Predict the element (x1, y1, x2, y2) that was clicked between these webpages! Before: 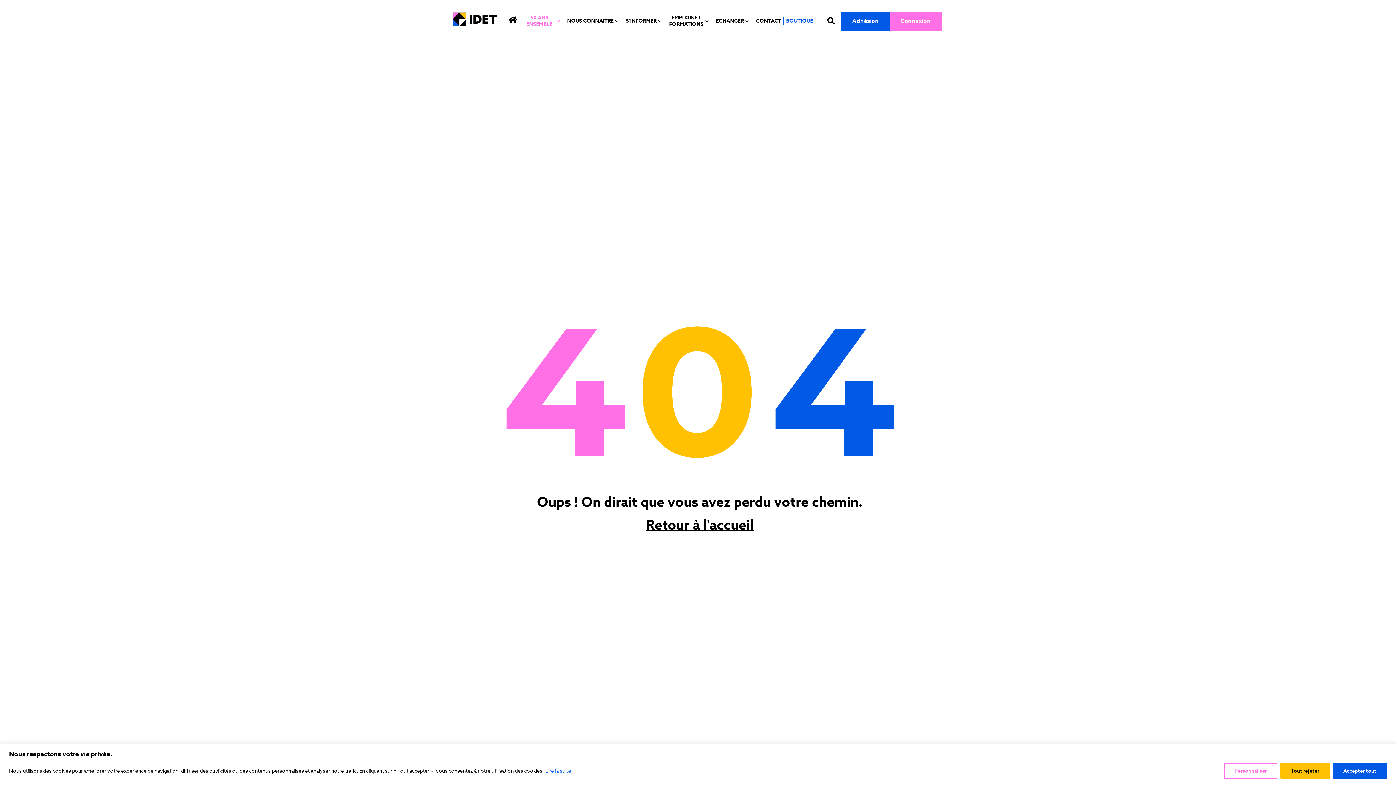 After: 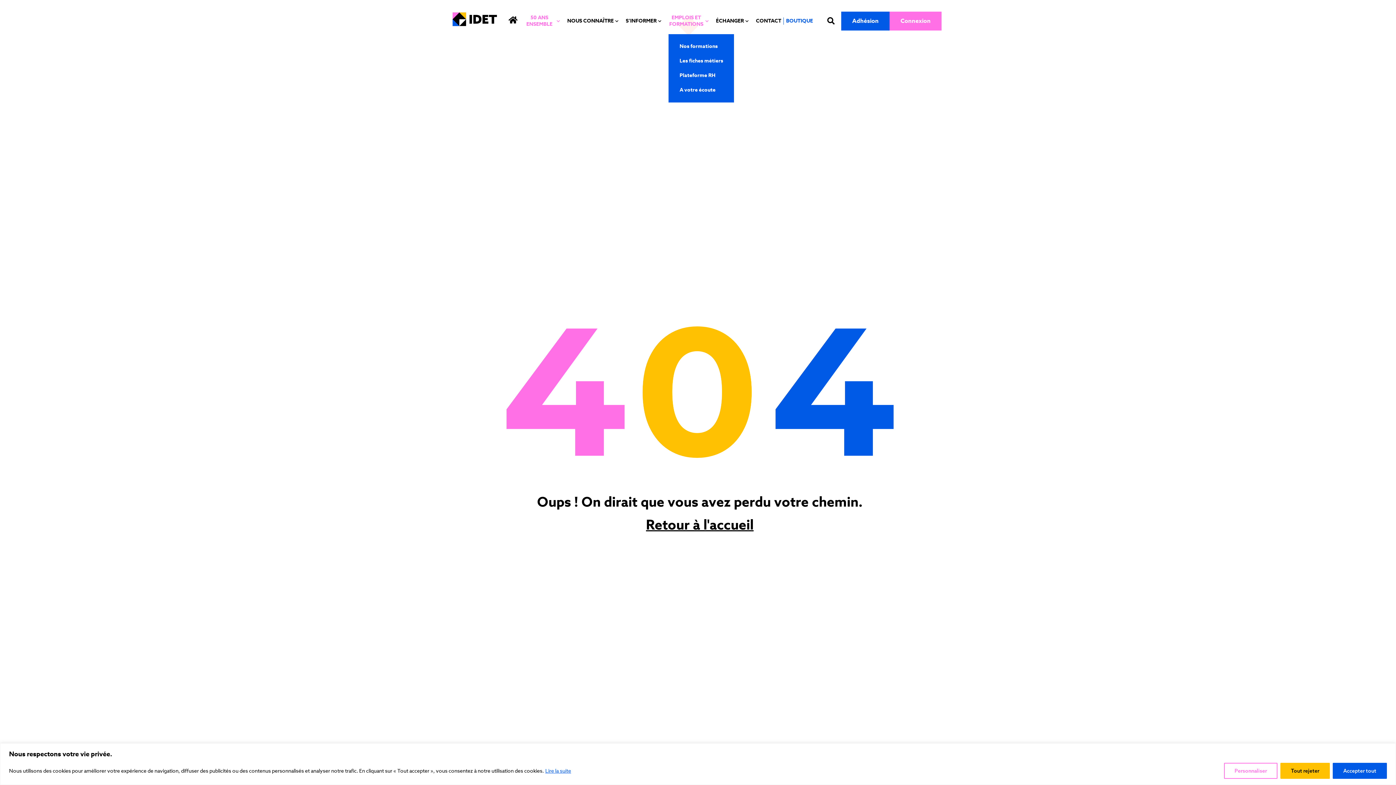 Action: label: EMPLOIS ET FORMATIONS bbox: (668, 8, 708, 34)